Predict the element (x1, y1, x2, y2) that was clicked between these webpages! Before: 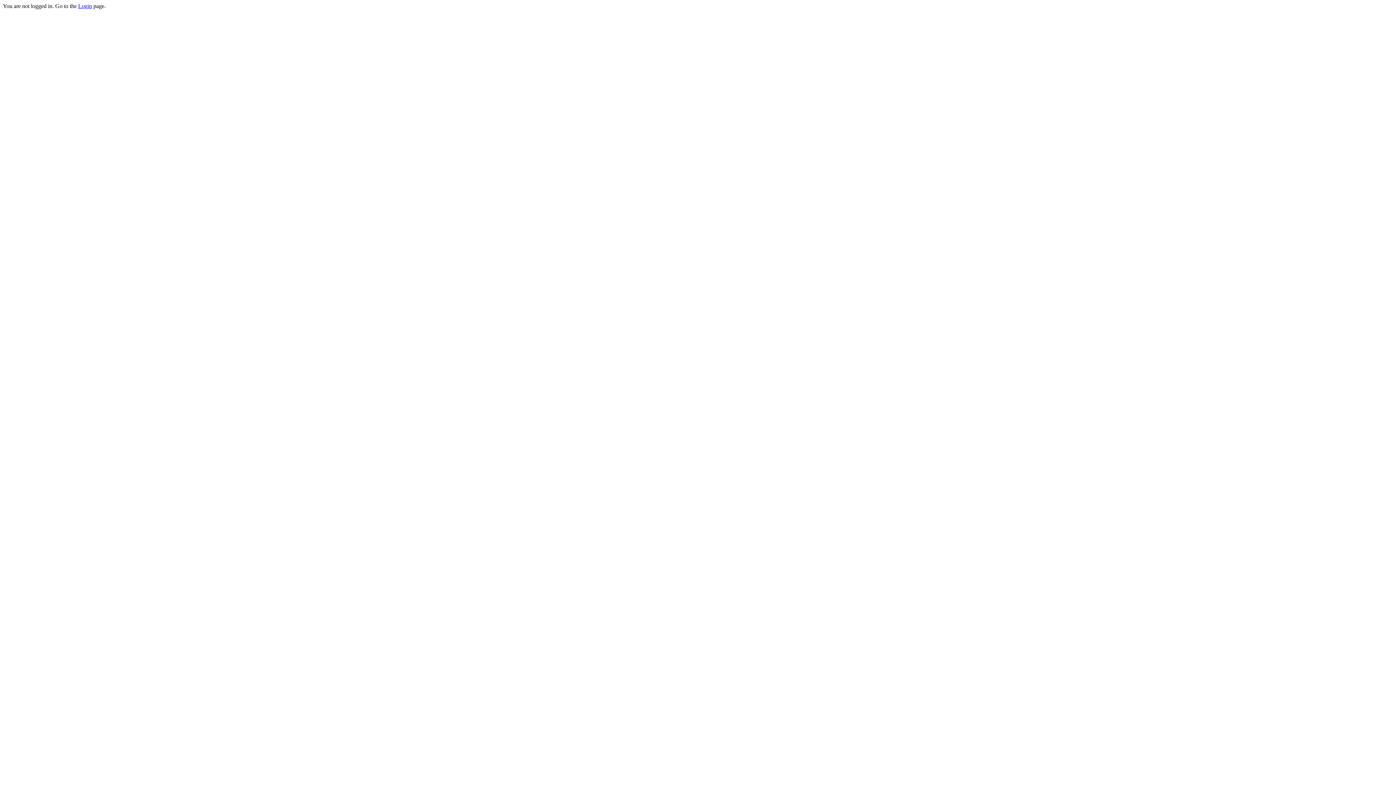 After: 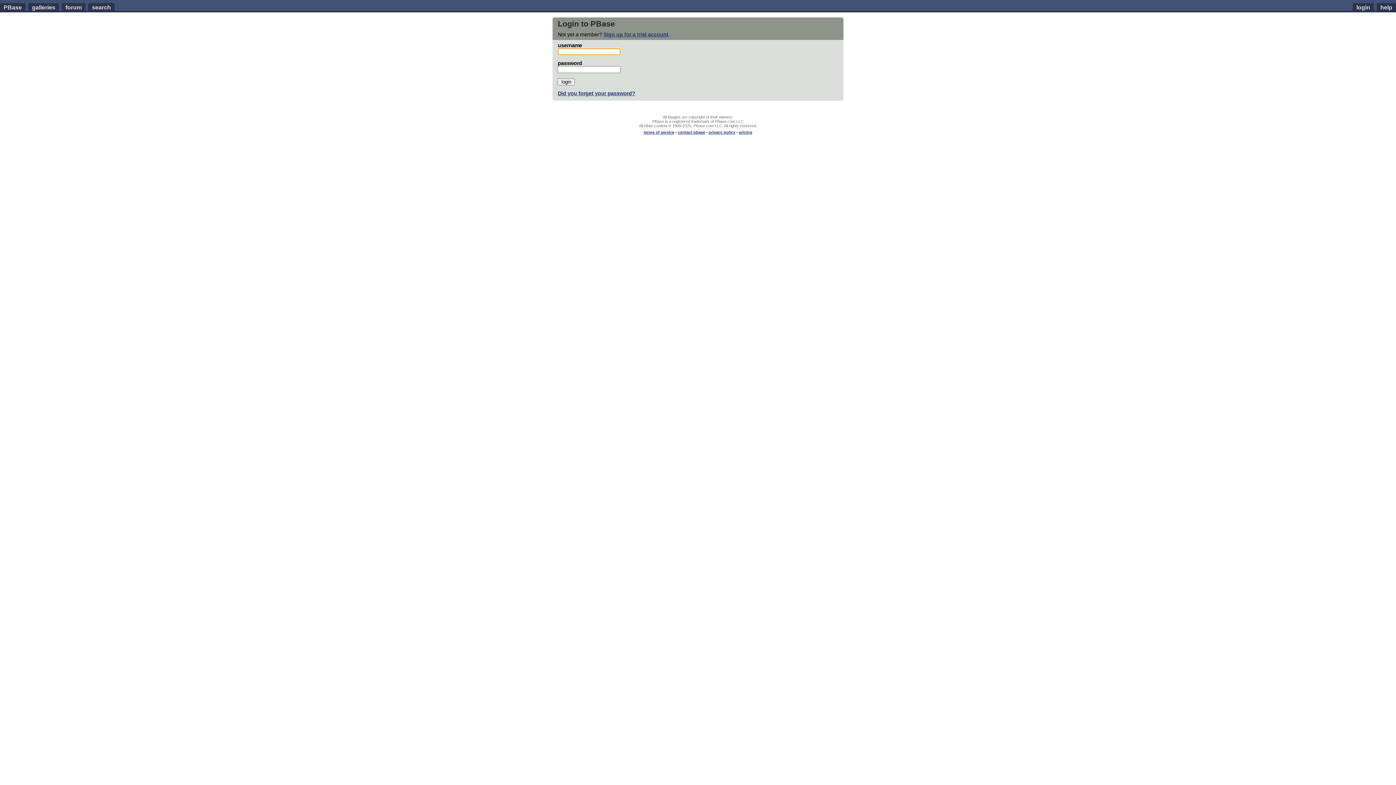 Action: bbox: (78, 2, 92, 9) label: Login